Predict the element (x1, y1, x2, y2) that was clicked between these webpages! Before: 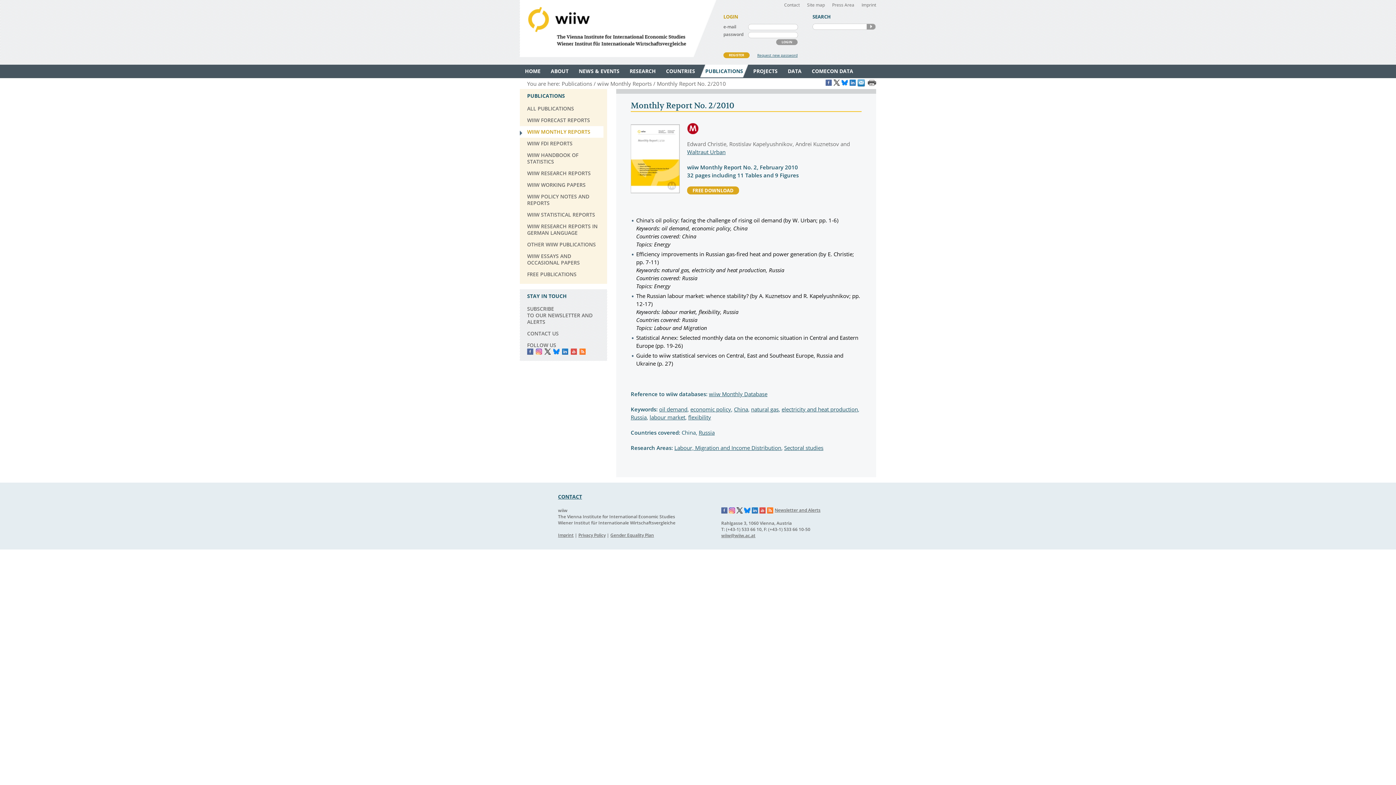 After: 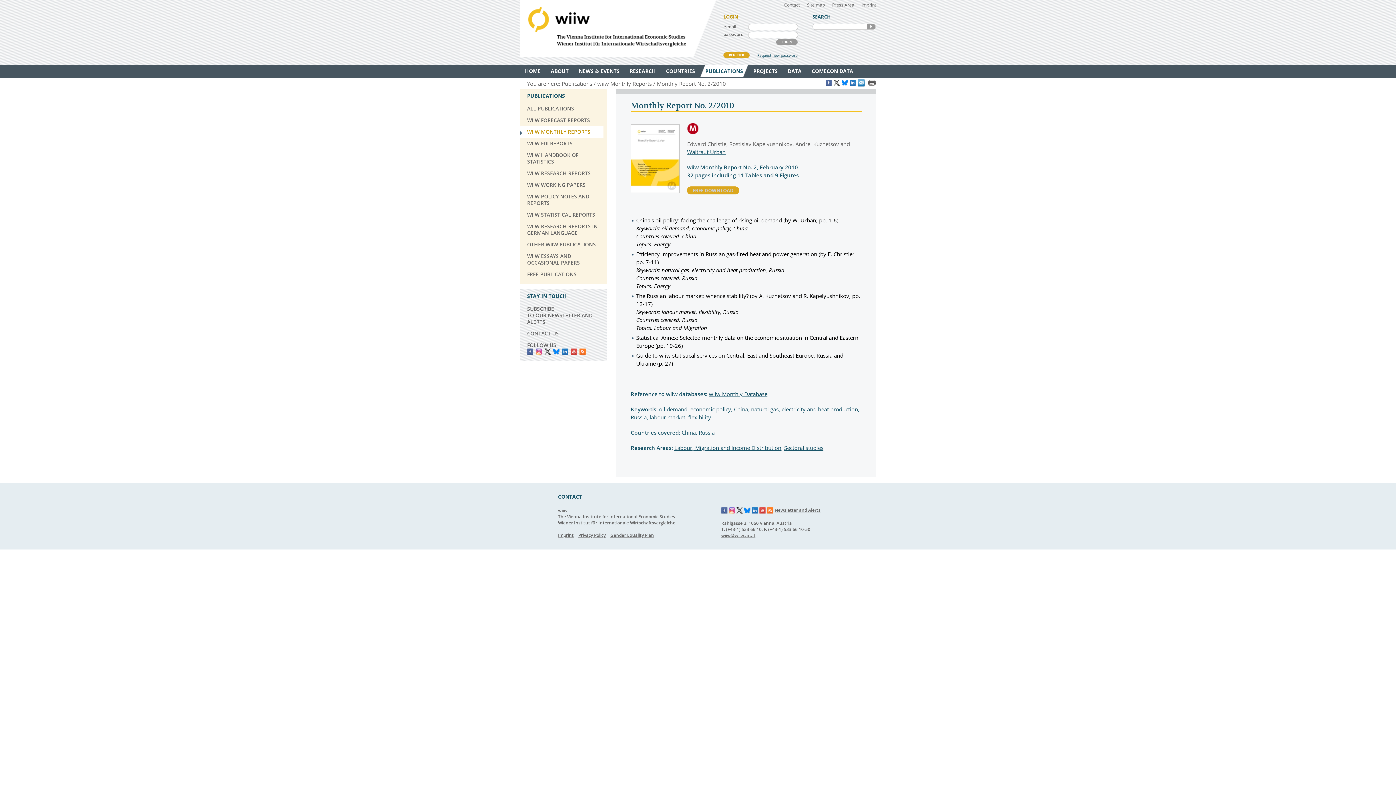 Action: label: FREE DOWNLOAD bbox: (687, 186, 739, 194)